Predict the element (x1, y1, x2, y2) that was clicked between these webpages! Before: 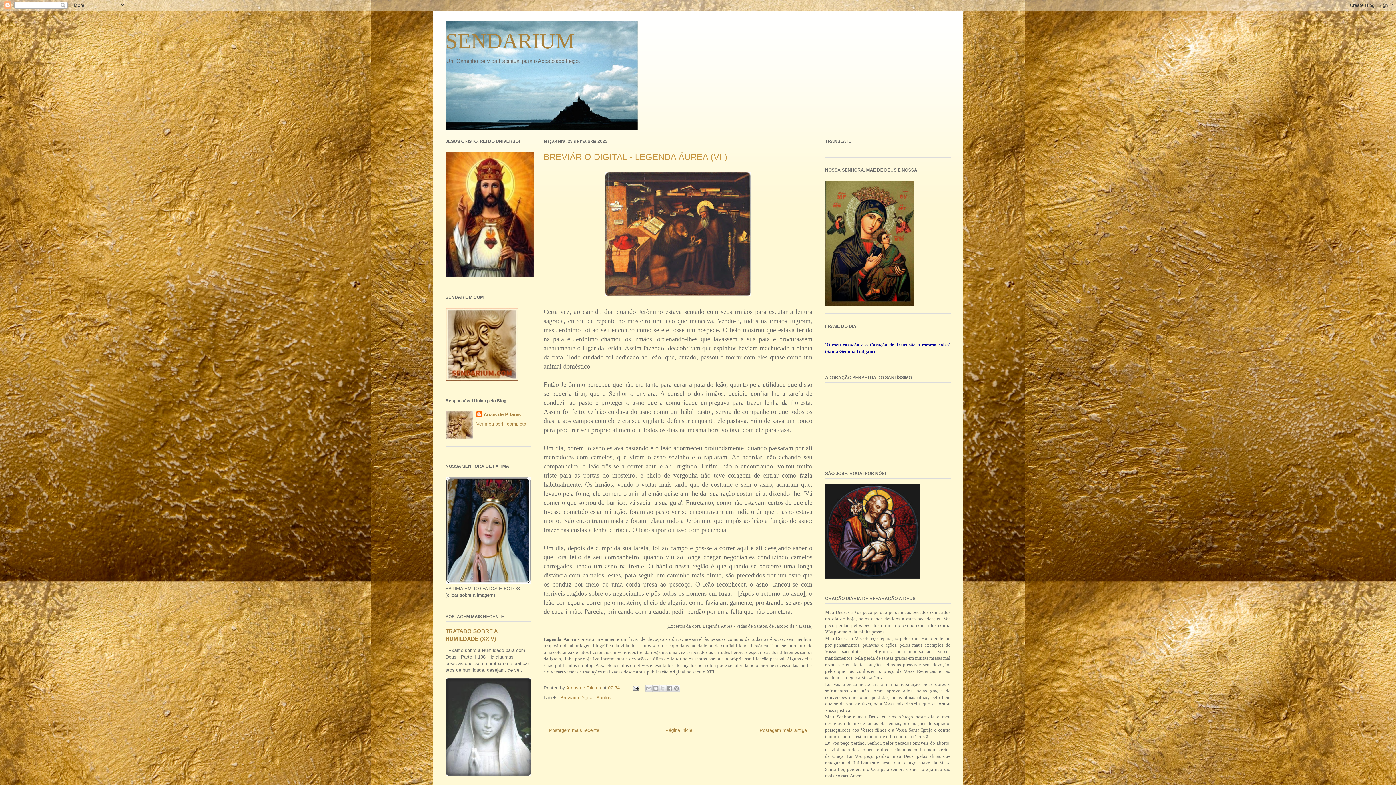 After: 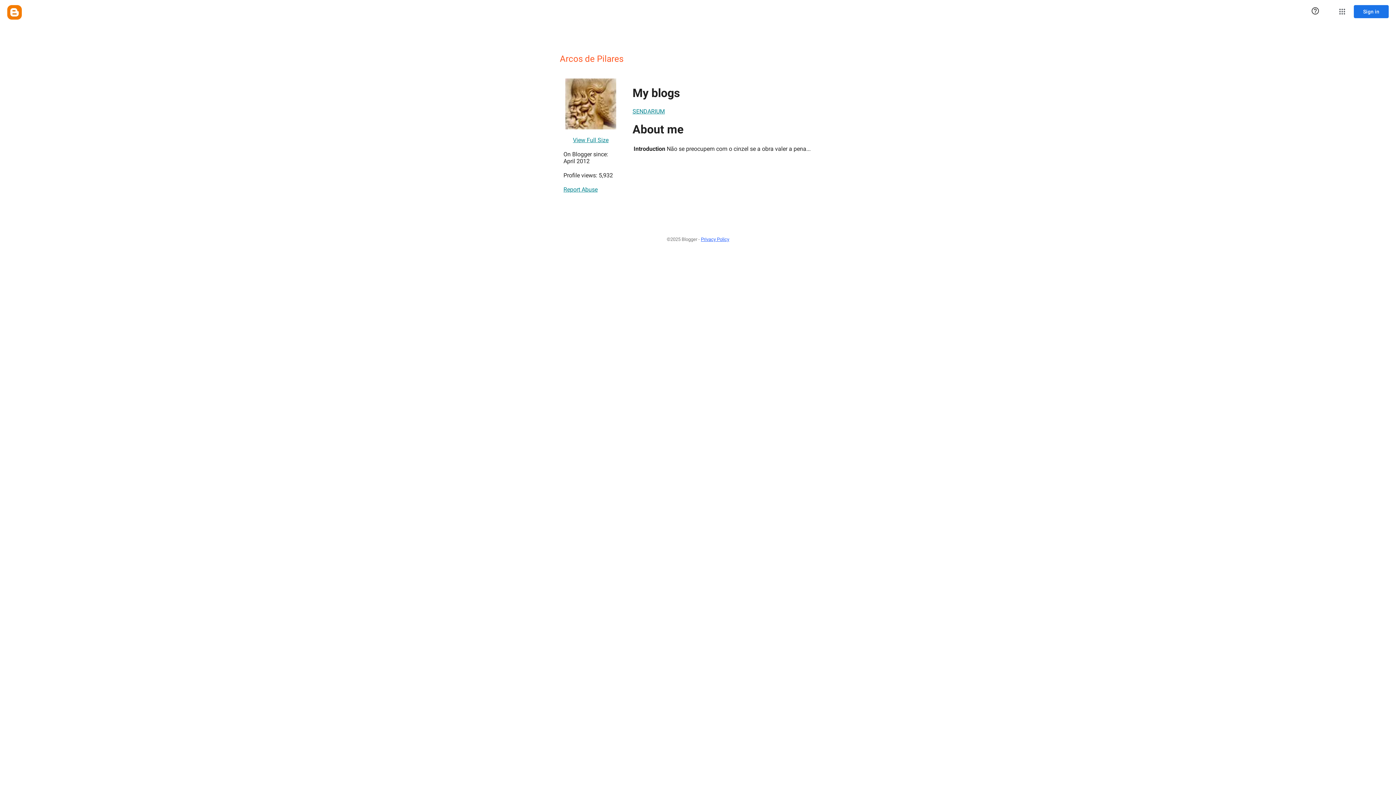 Action: label: Arcos de Pilares bbox: (476, 411, 520, 418)